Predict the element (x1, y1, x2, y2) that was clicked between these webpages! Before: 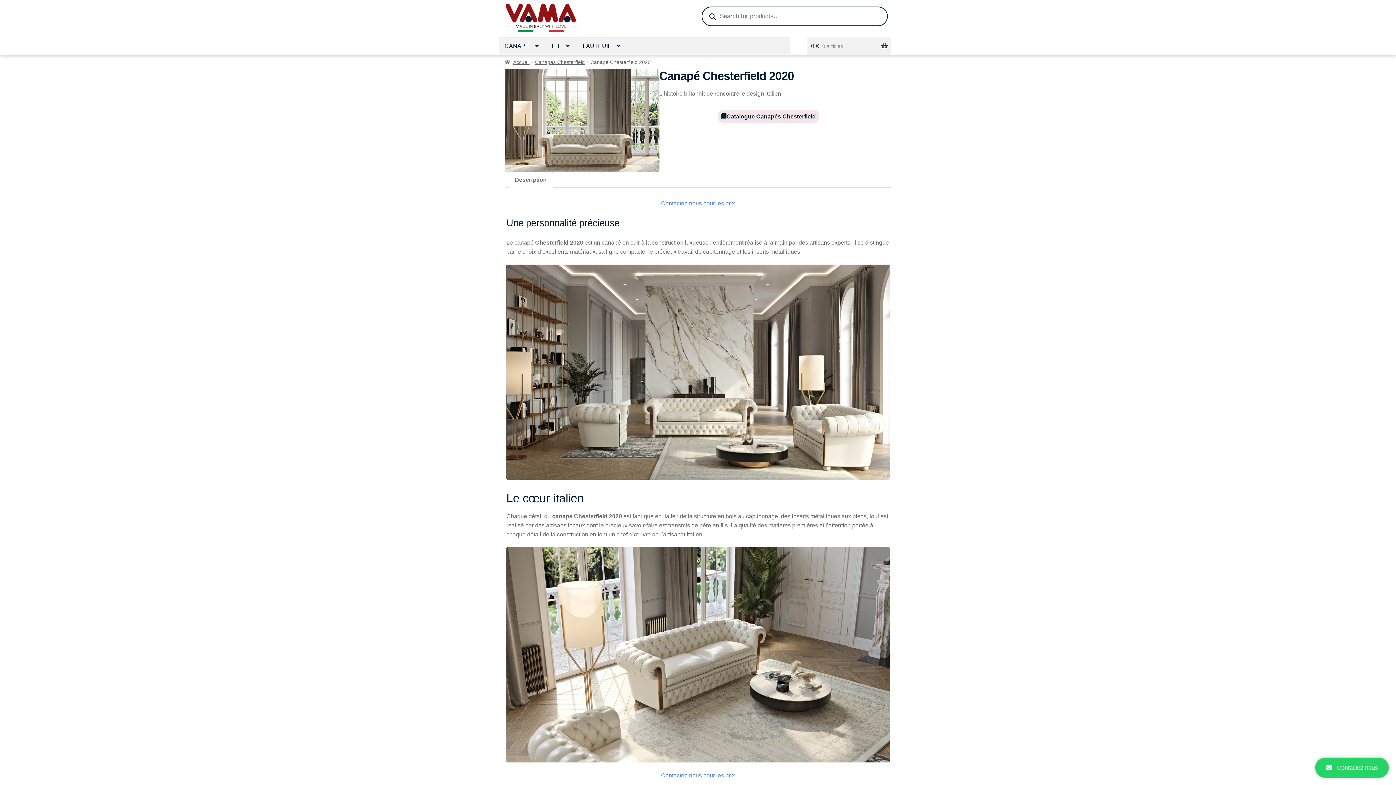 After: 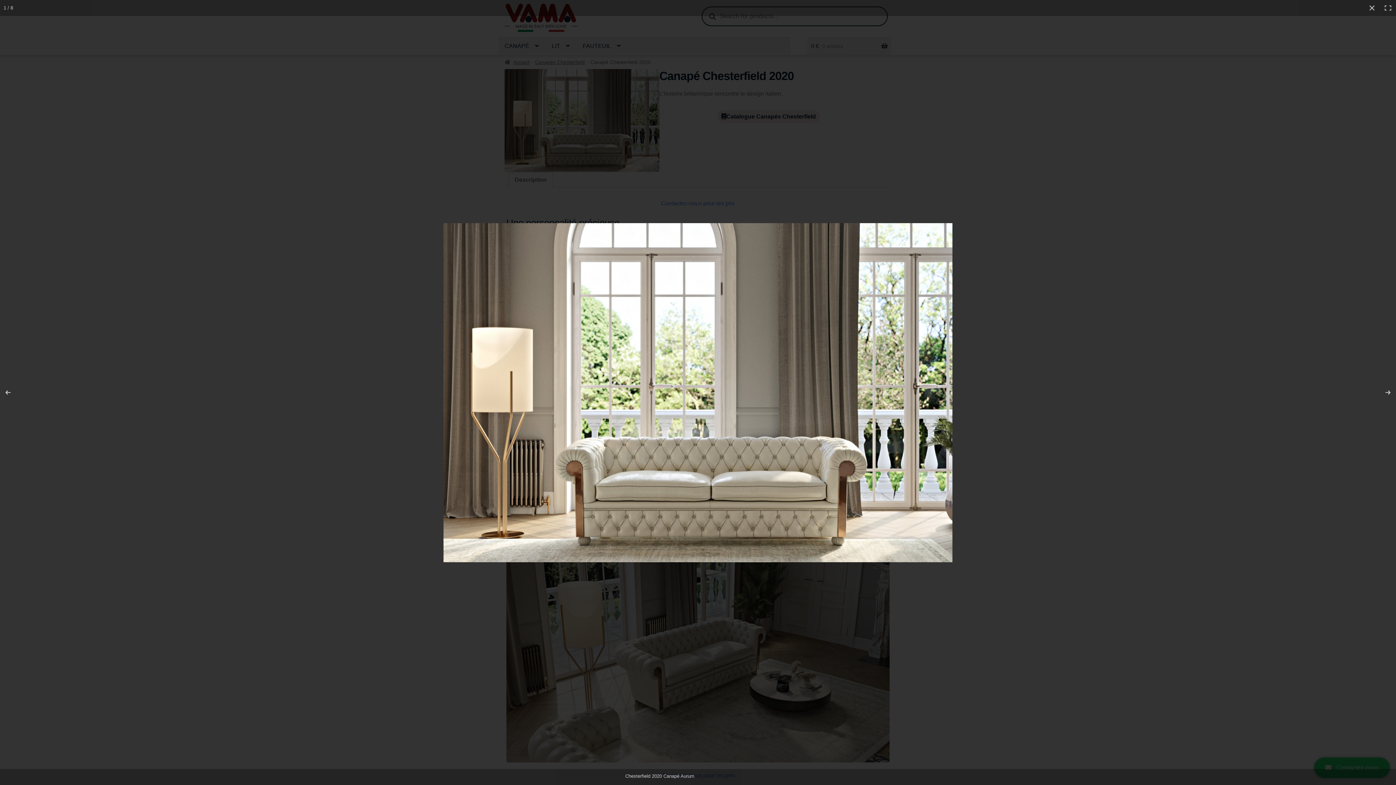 Action: bbox: (504, 69, 659, 172)